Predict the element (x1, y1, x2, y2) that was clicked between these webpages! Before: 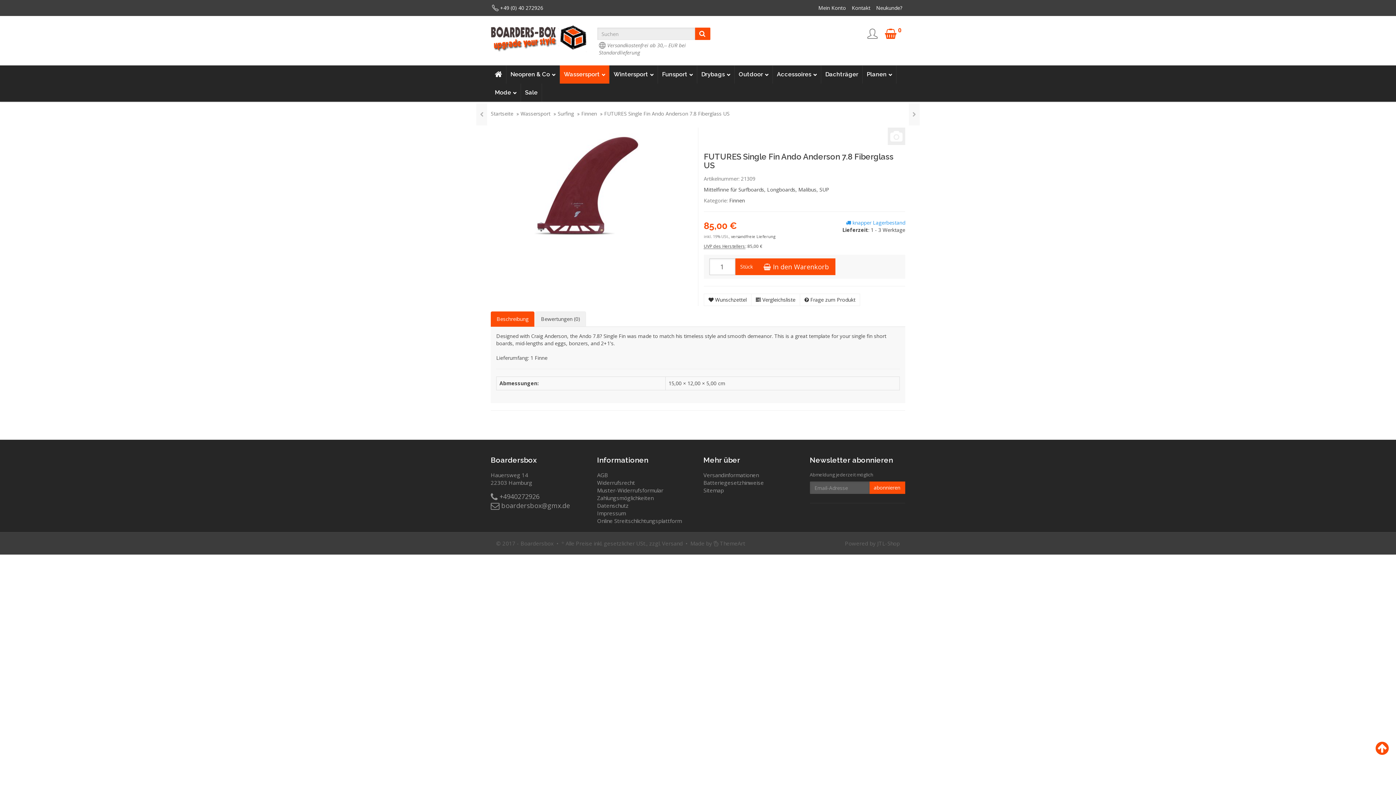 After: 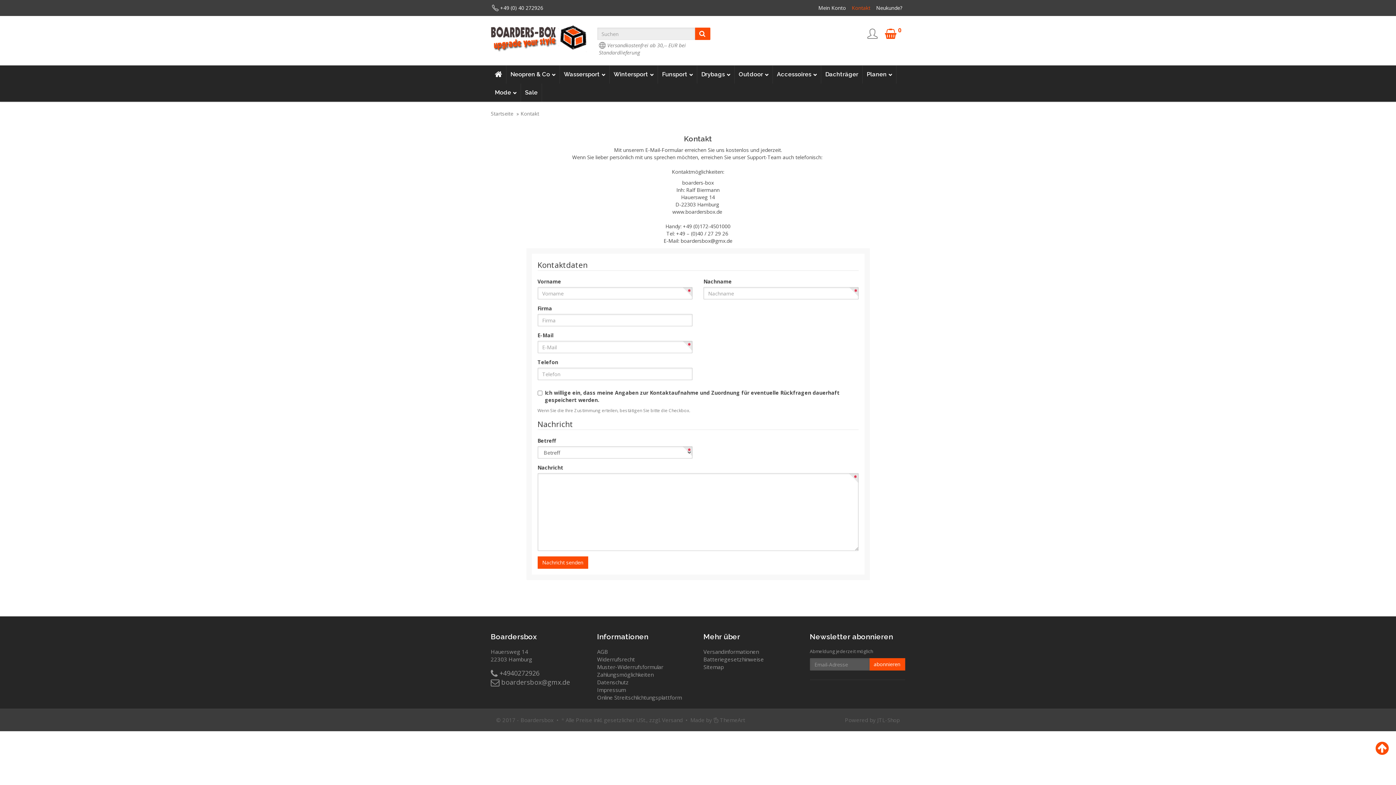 Action: label: Kontakt bbox: (852, 4, 870, 11)